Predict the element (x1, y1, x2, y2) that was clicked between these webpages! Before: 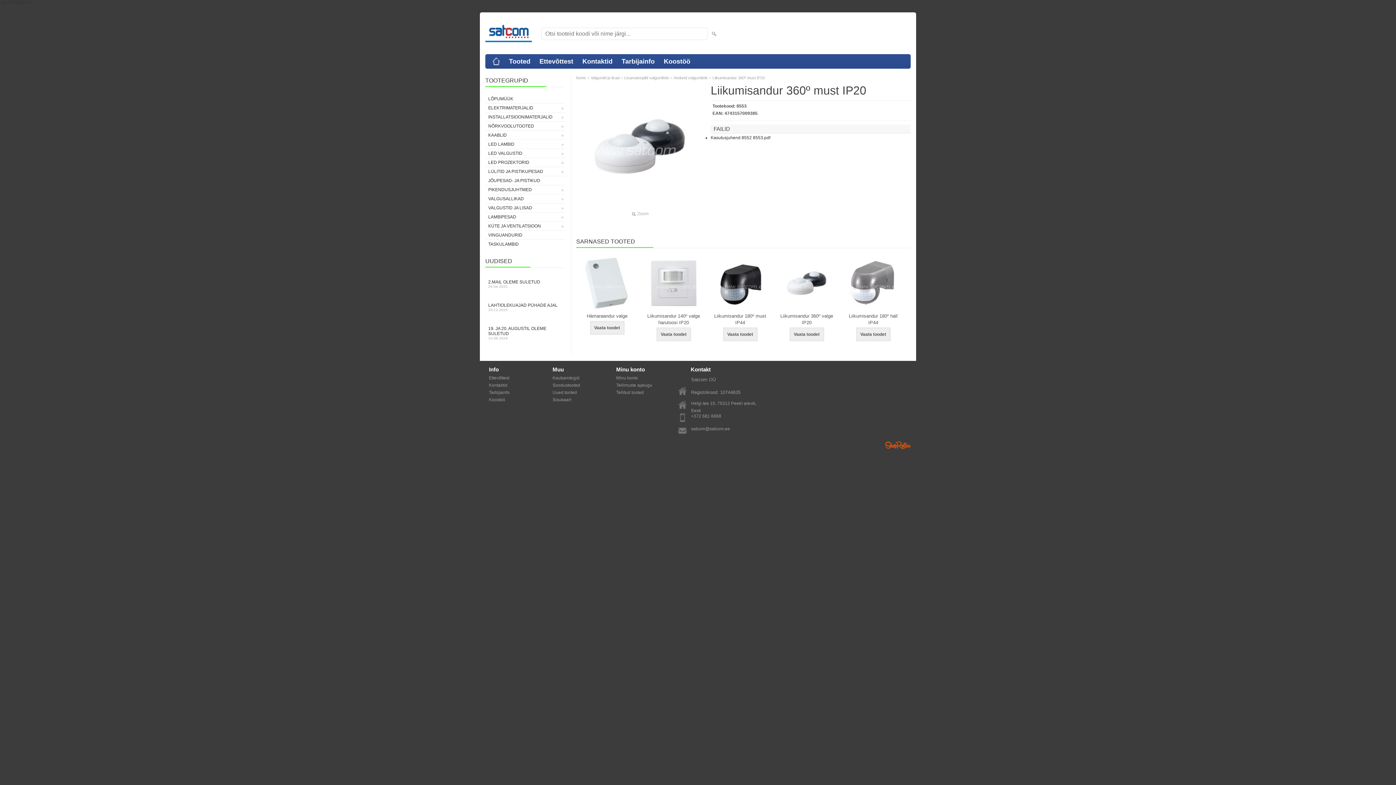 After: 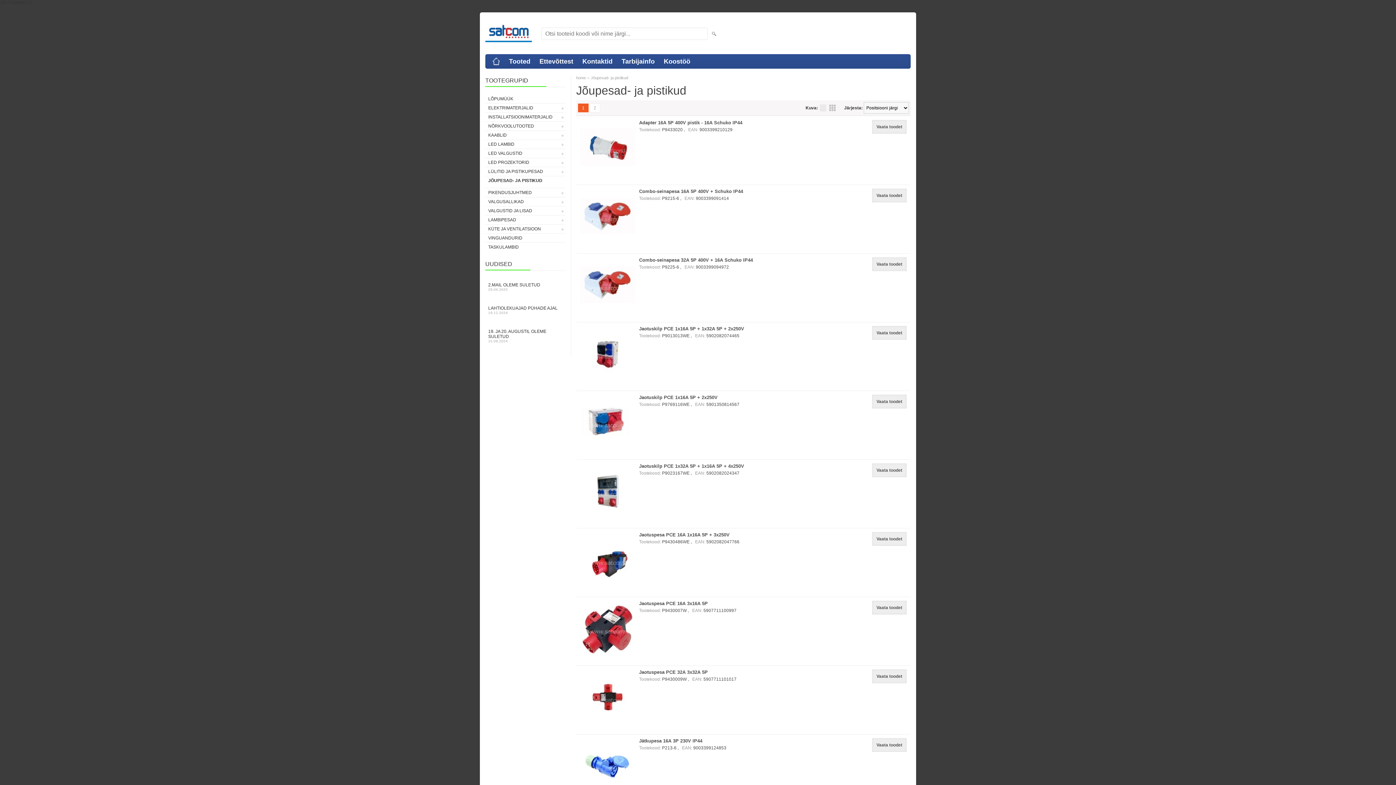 Action: bbox: (485, 176, 565, 185) label: JÕUPESAD- JA PISTIKUD